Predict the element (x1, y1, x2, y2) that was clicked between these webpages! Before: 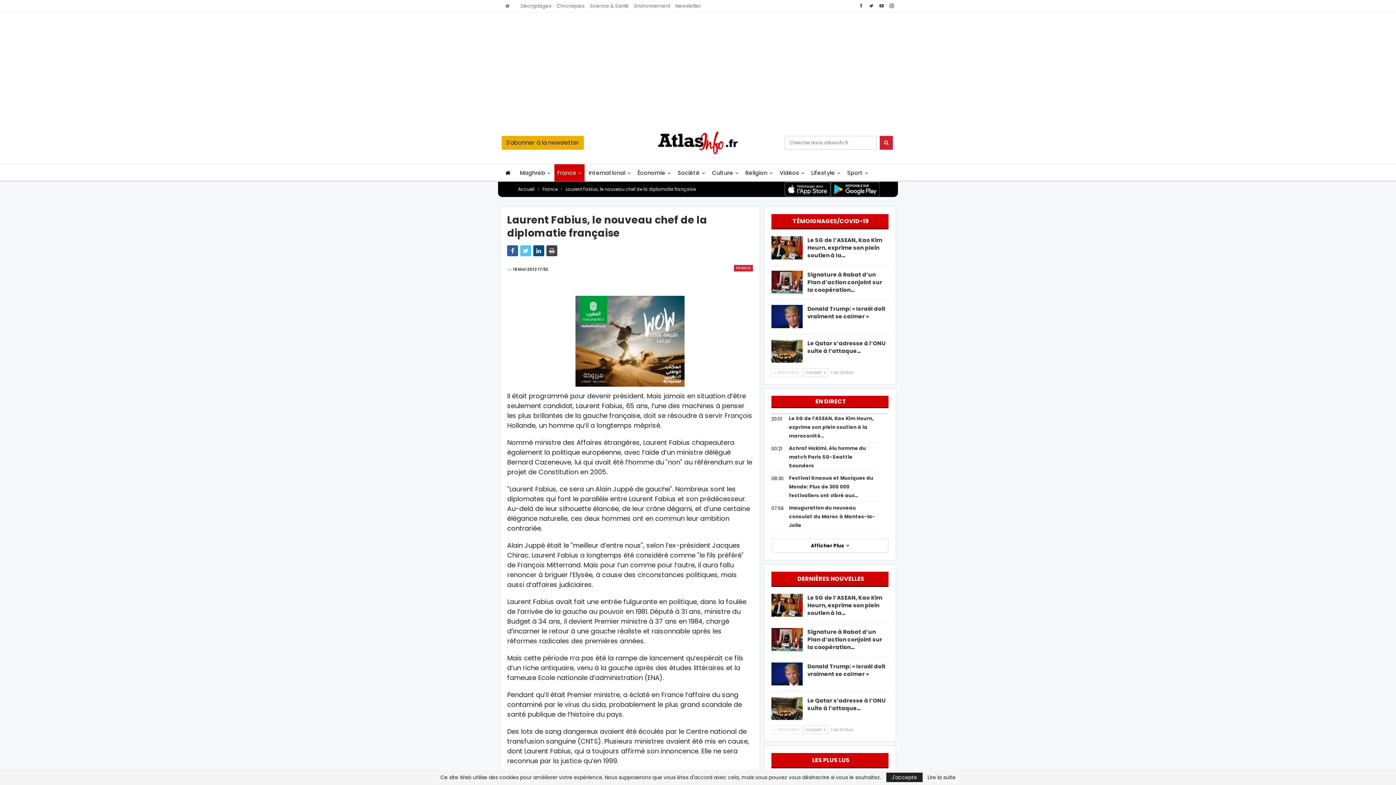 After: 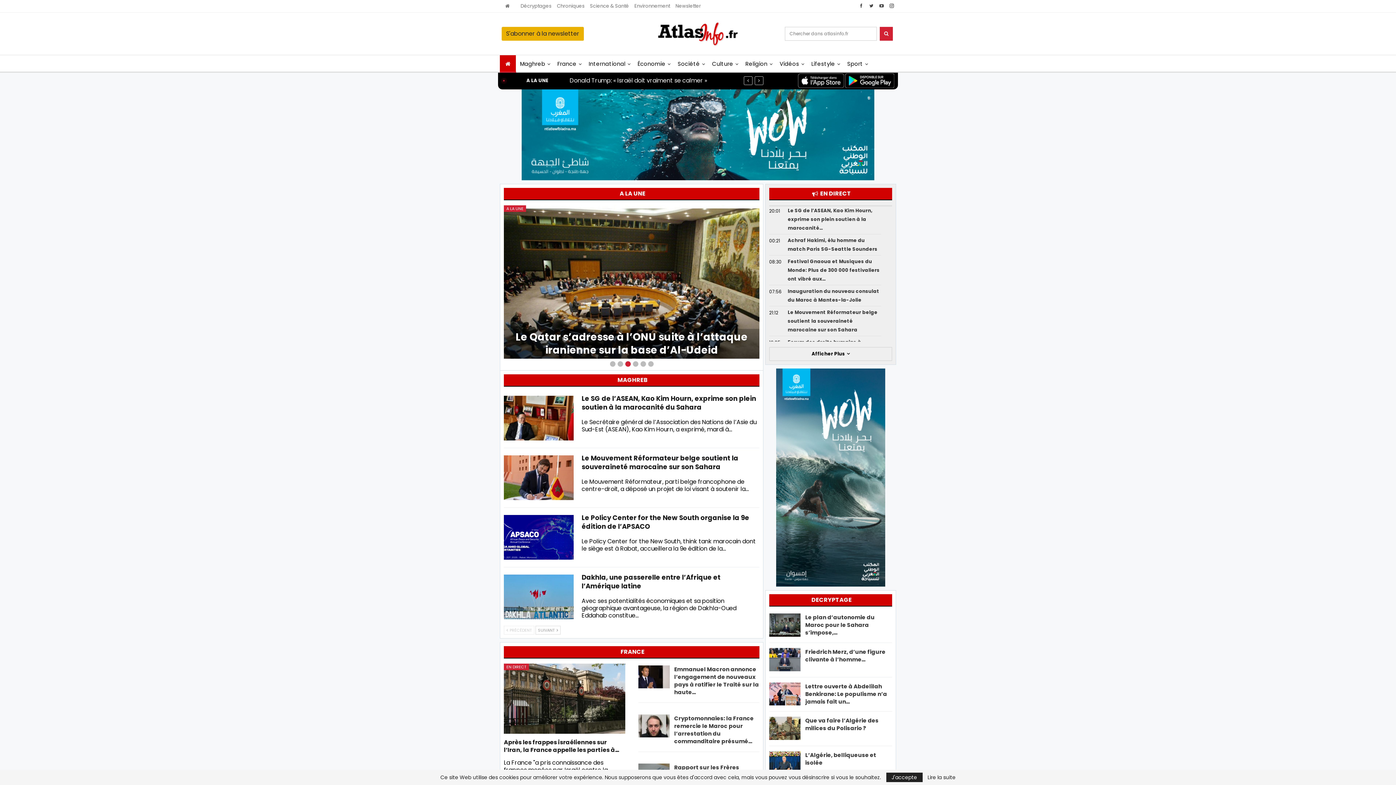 Action: bbox: (500, 164, 516, 181)